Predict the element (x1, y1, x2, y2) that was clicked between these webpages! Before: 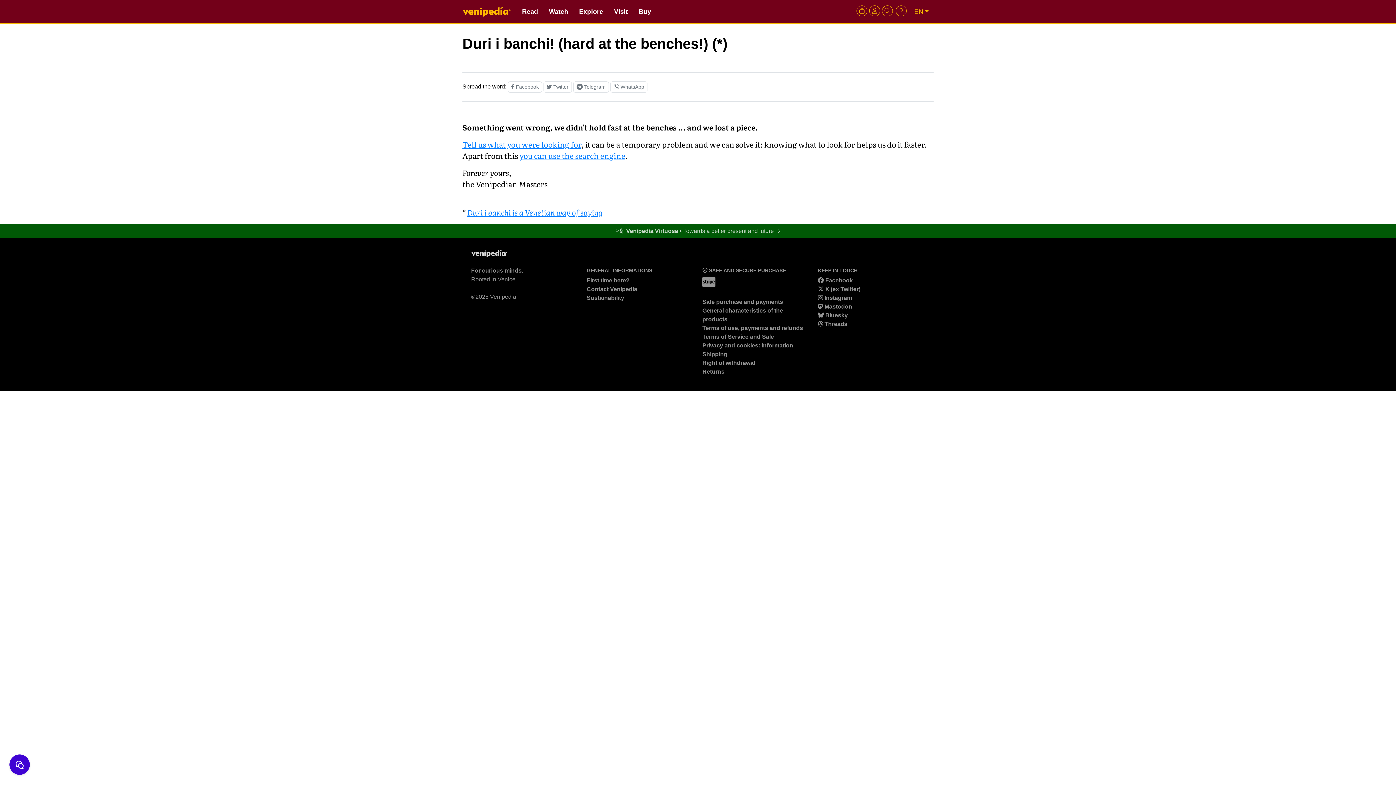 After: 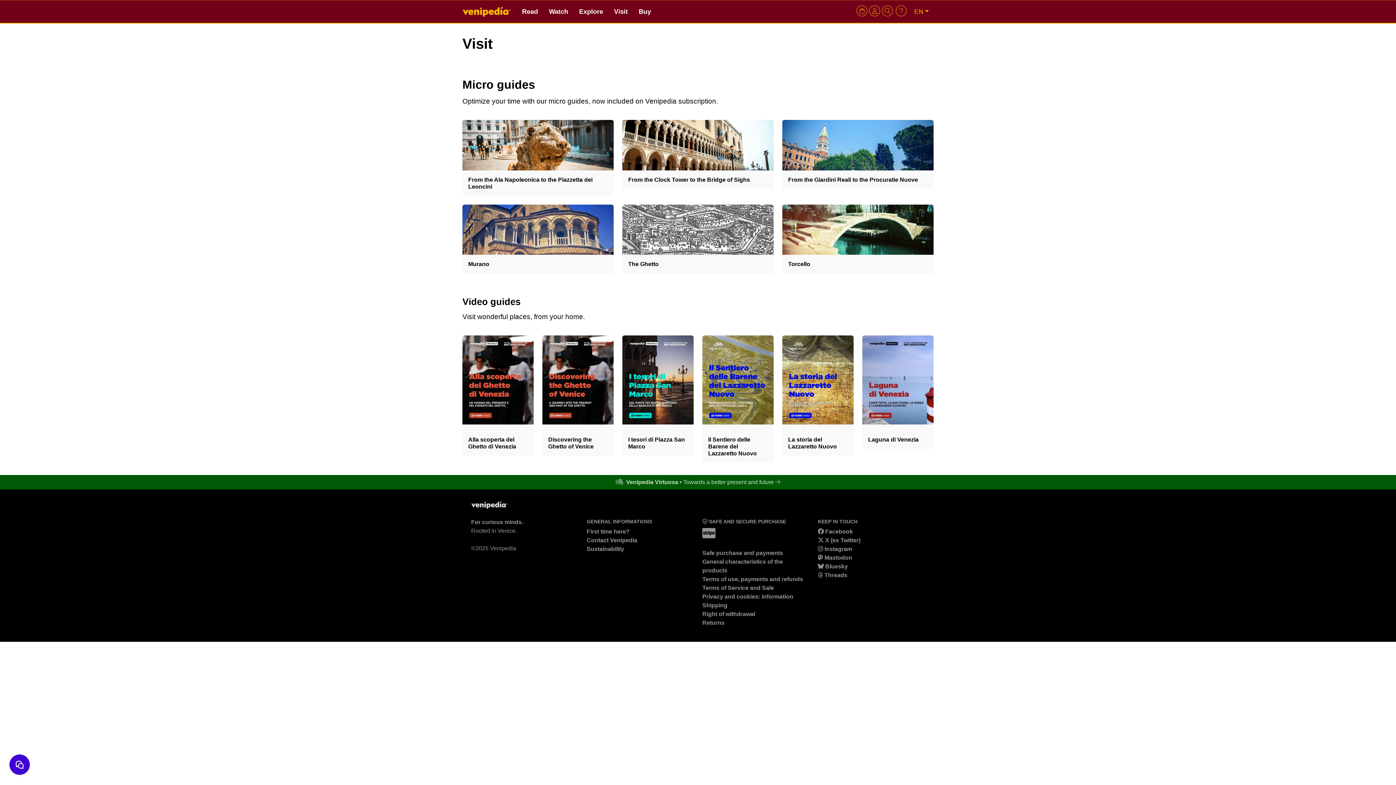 Action: label: Visit bbox: (608, 3, 633, 20)